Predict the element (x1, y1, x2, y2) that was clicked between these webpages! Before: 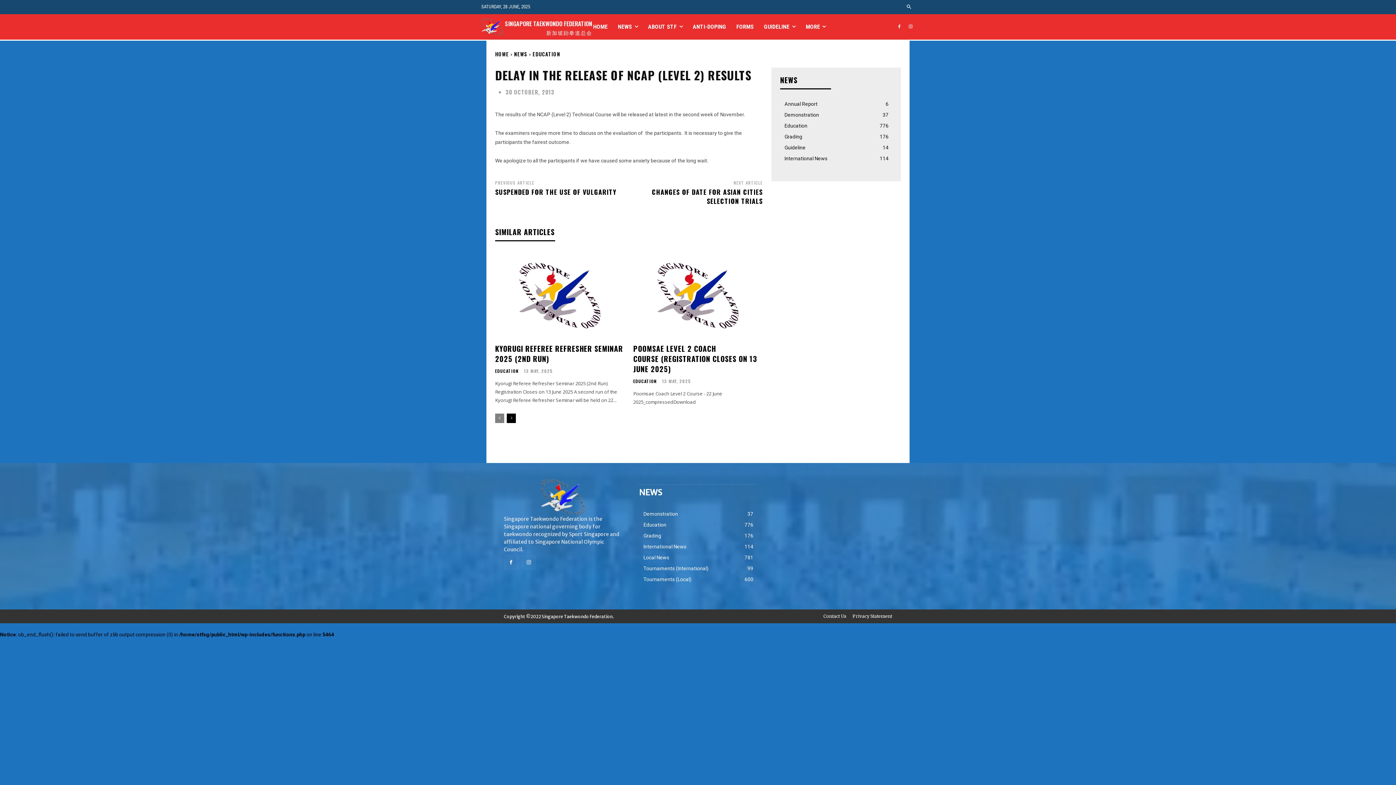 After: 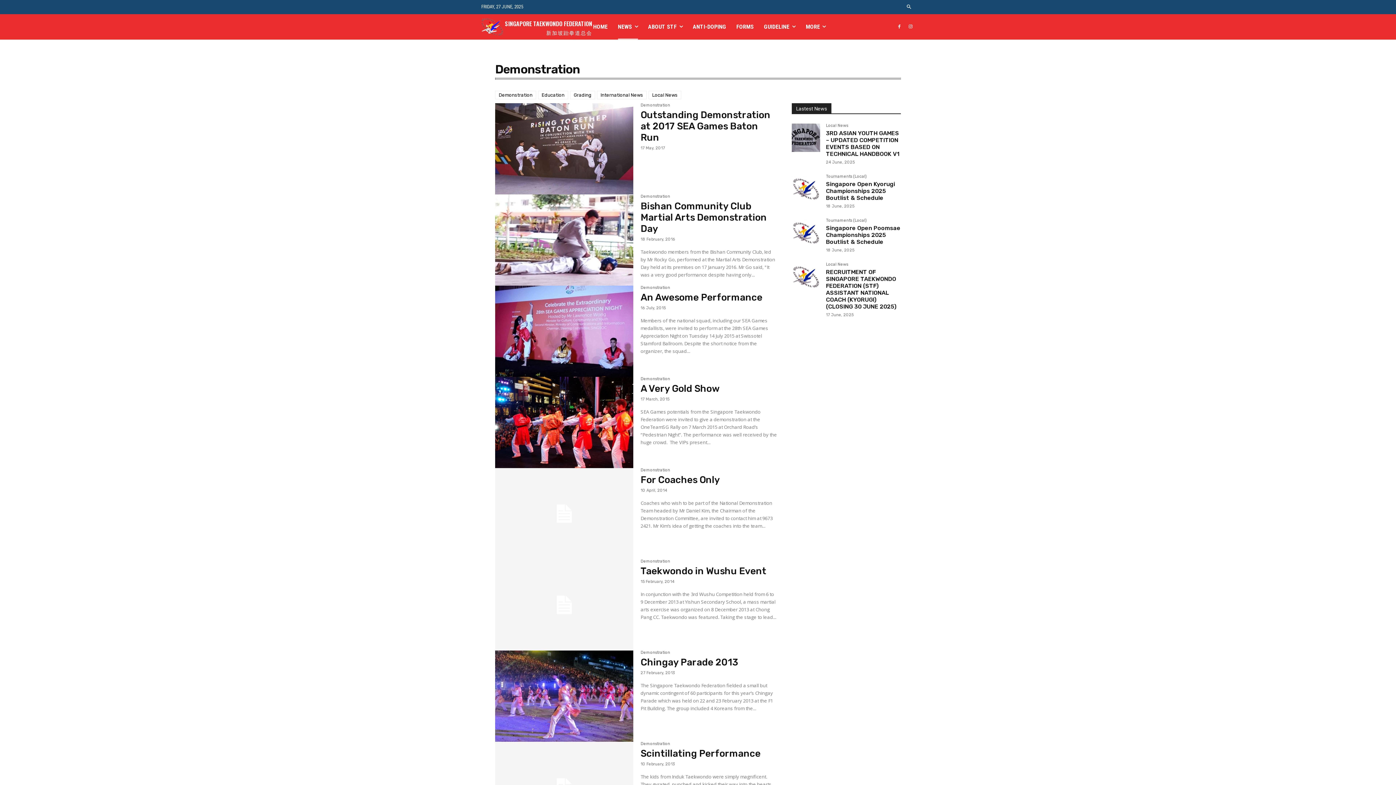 Action: bbox: (639, 508, 757, 519) label: Demonstration
37